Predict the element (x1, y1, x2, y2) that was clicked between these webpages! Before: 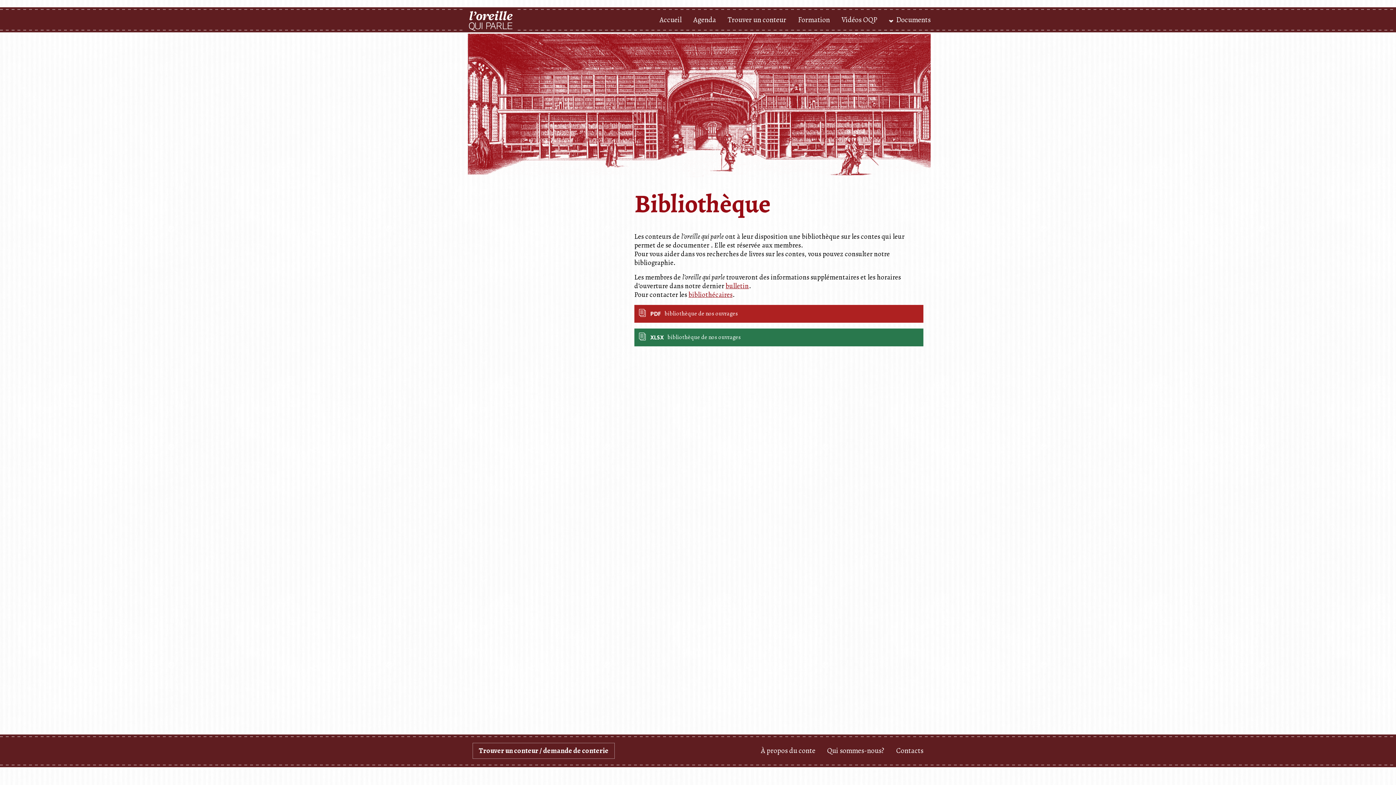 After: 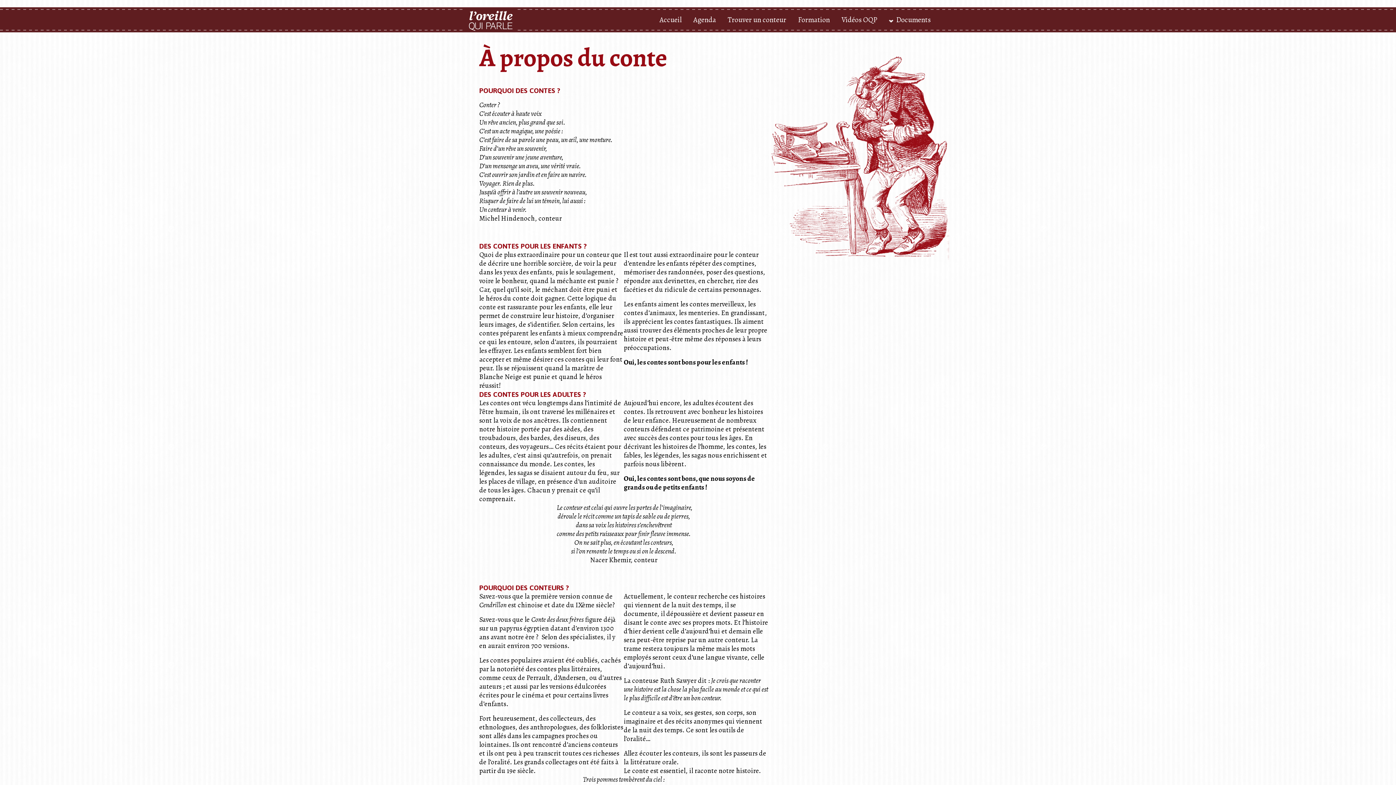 Action: label: À propos du conte bbox: (761, 746, 815, 756)